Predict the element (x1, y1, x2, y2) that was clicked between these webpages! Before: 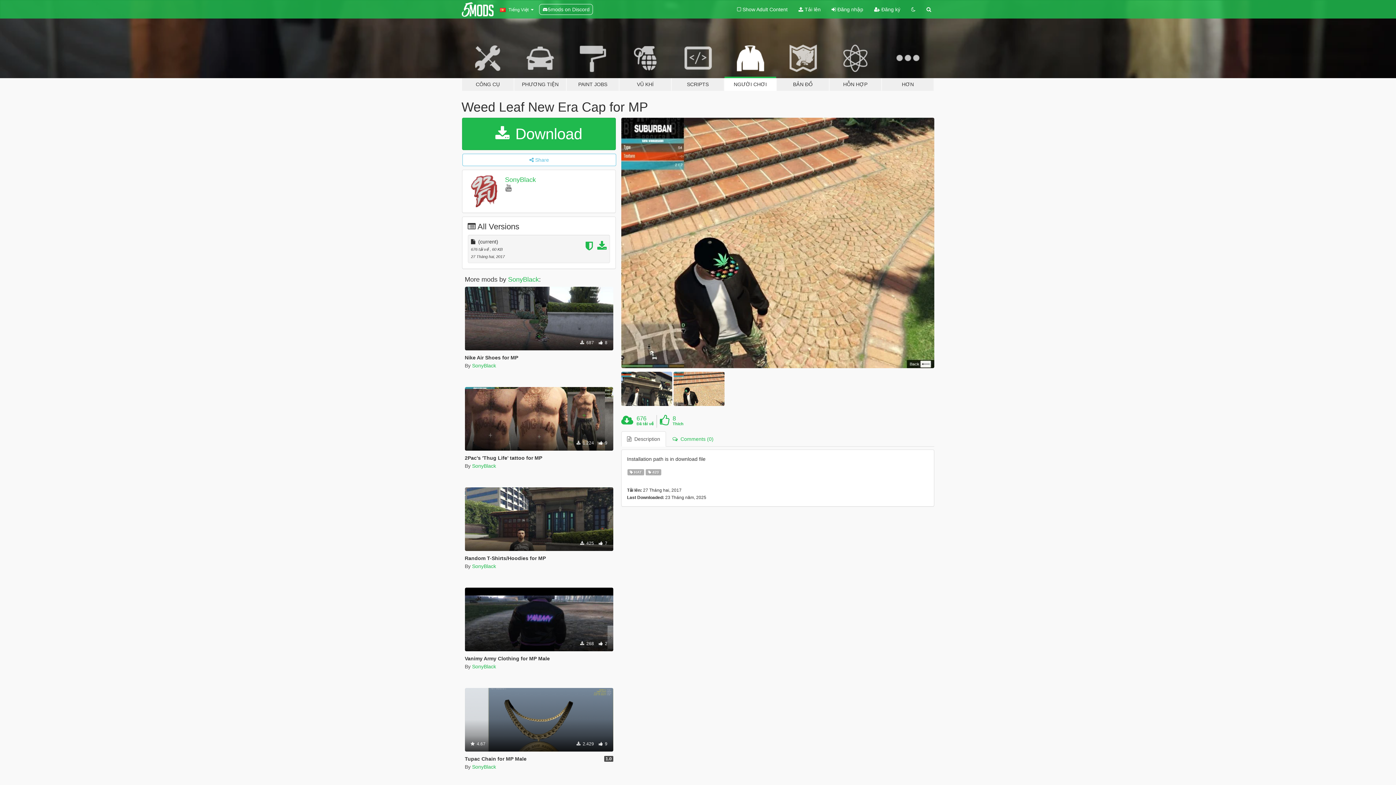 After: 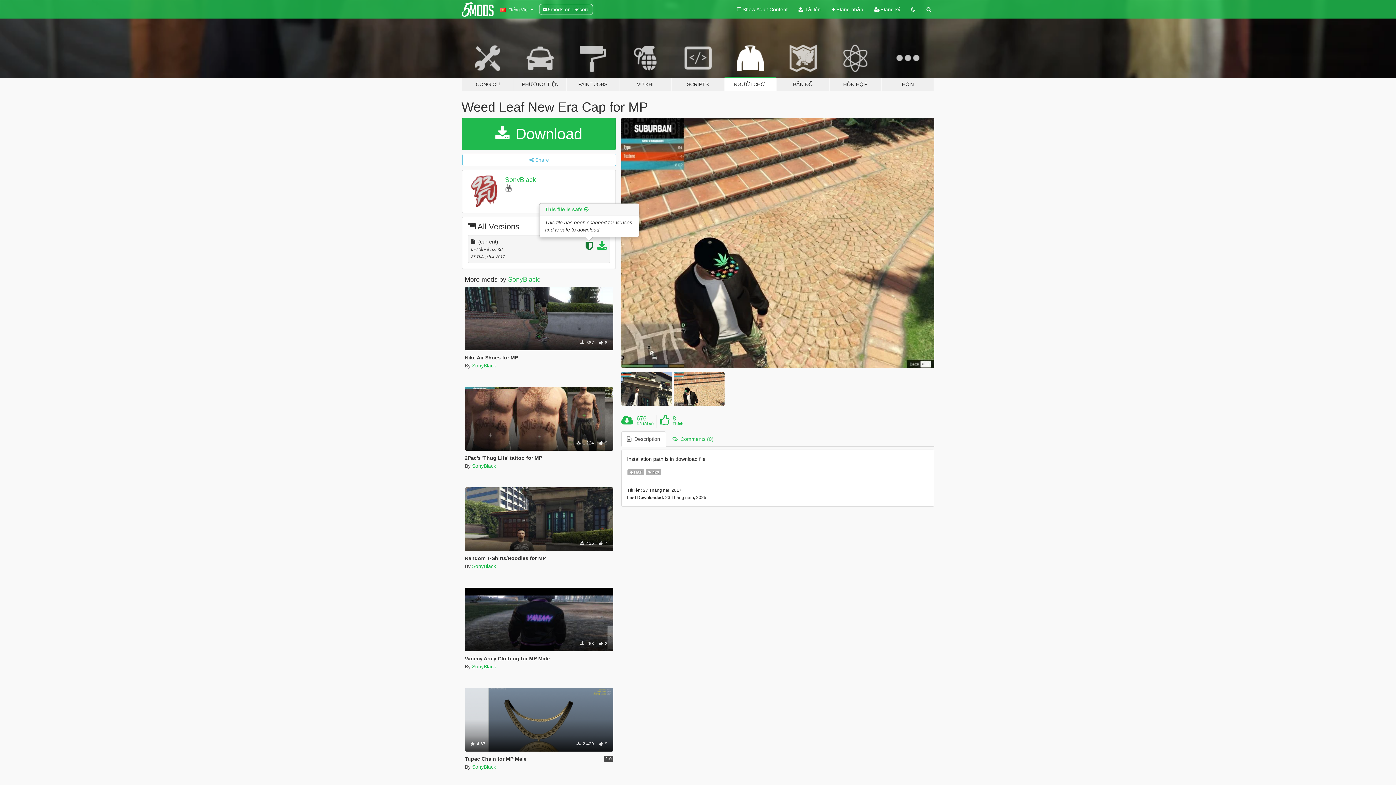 Action: bbox: (585, 244, 595, 250)